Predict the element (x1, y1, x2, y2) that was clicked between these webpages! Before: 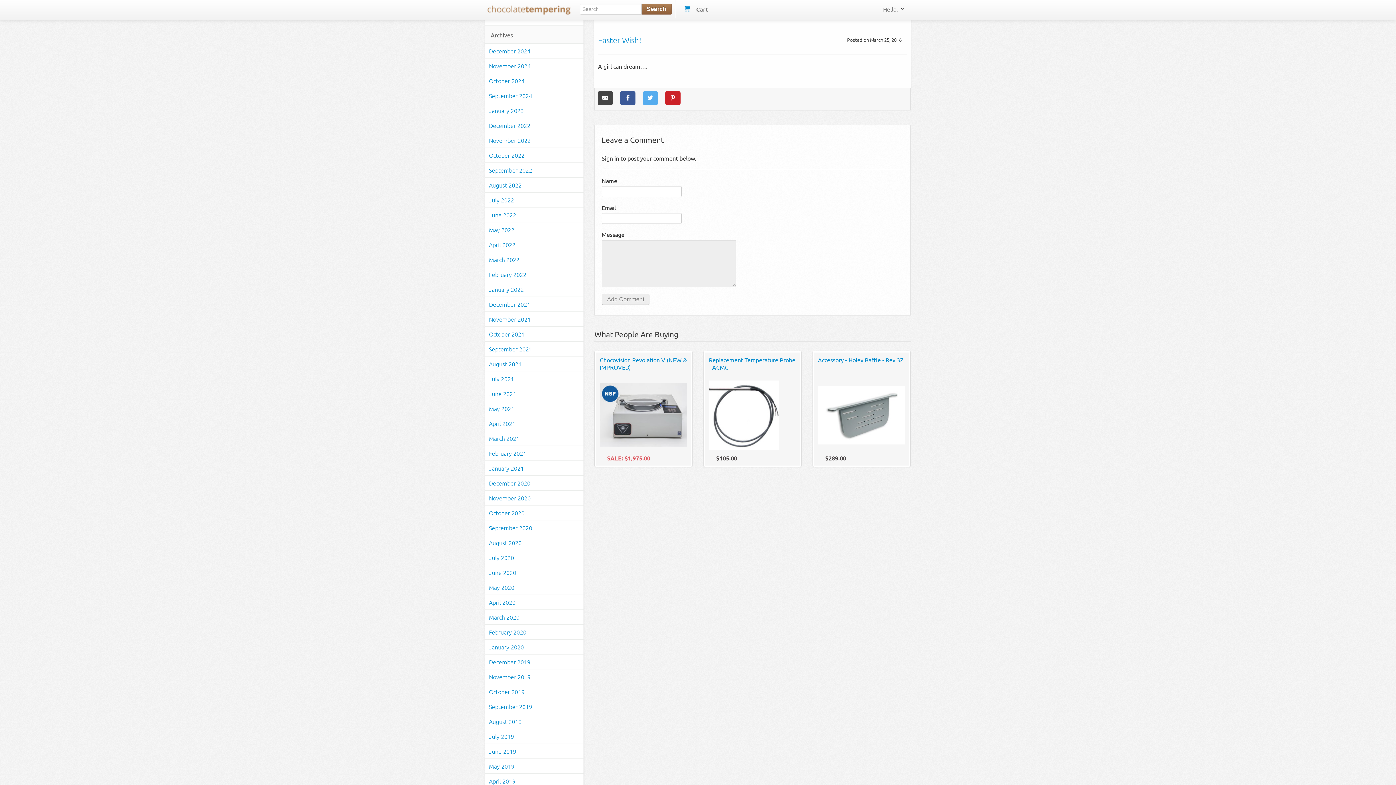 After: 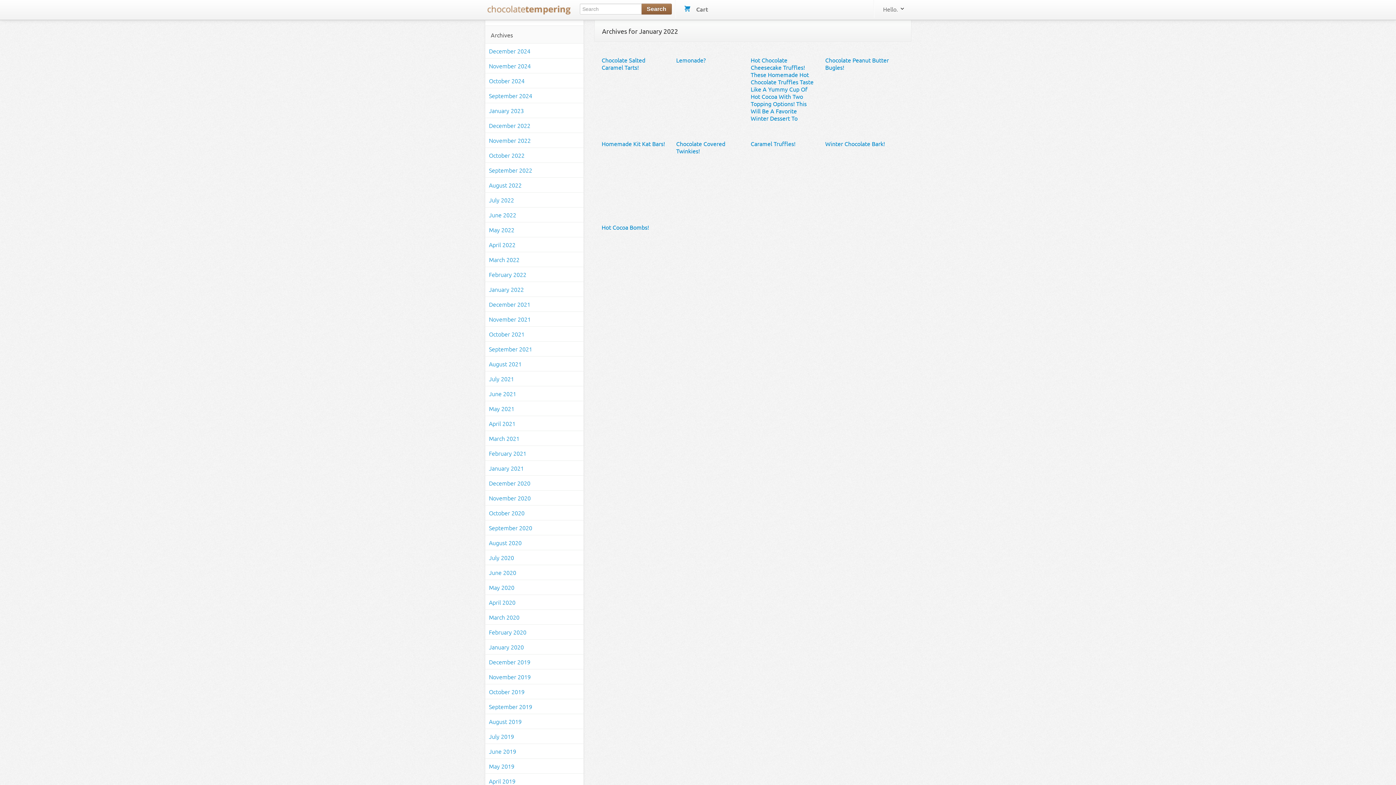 Action: label: January 2022 bbox: (485, 281, 583, 296)